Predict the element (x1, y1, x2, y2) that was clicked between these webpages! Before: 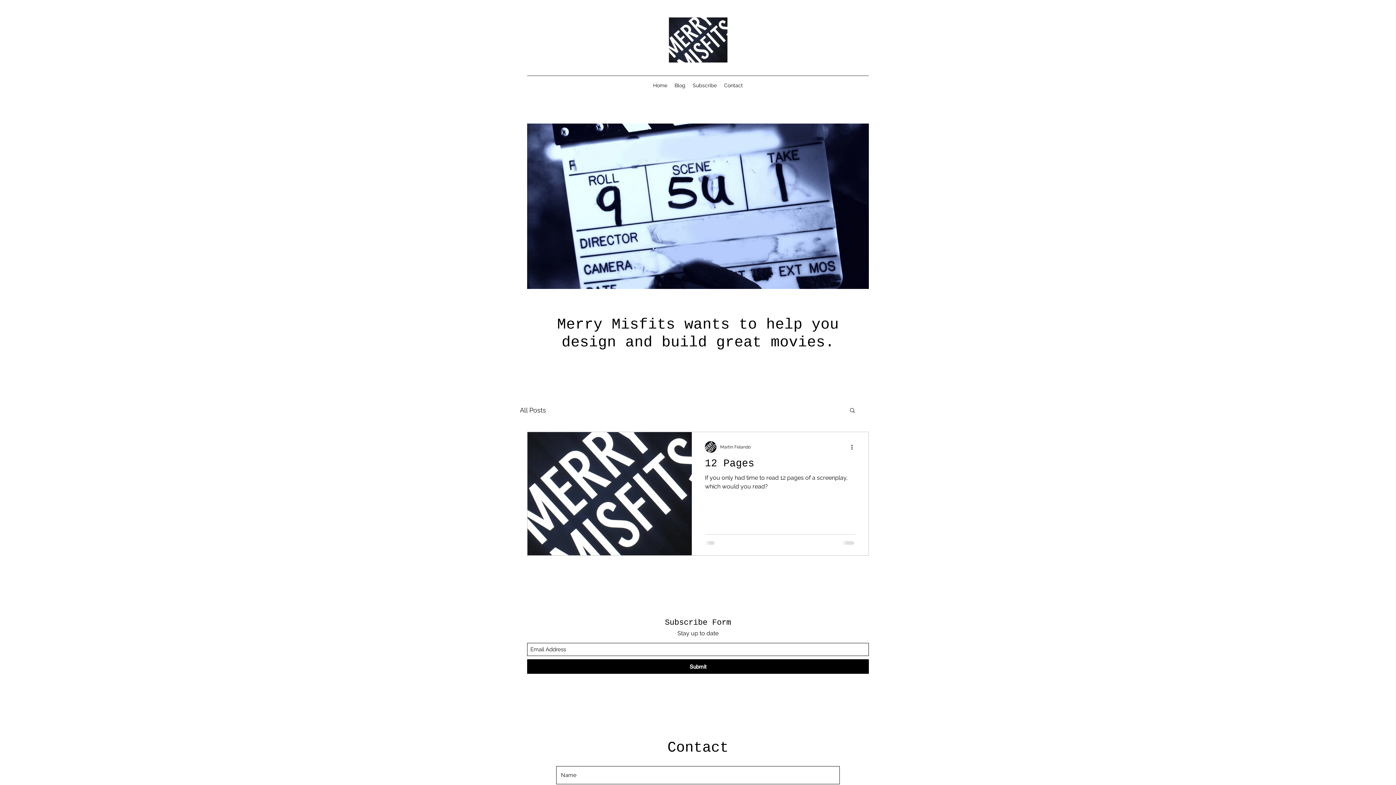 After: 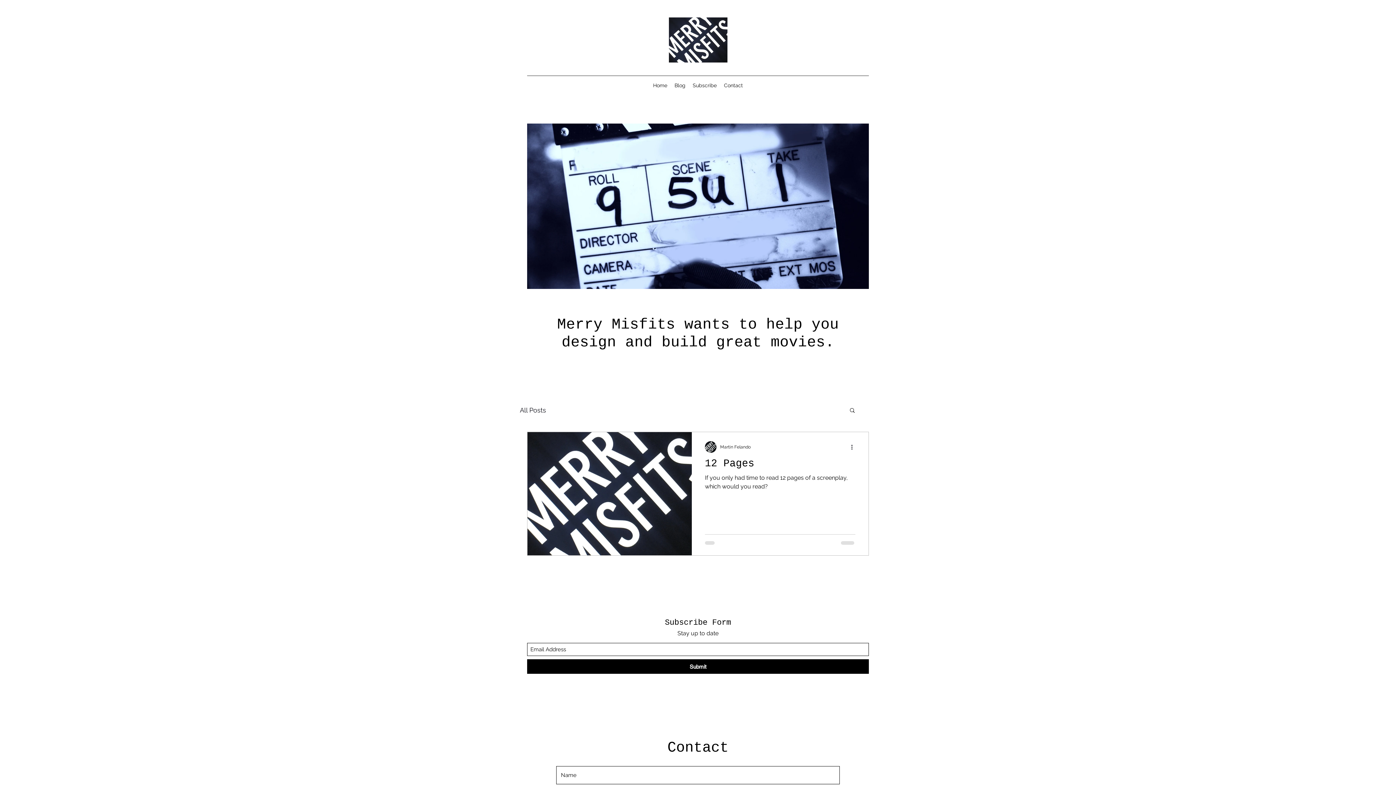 Action: label: More actions bbox: (850, 442, 858, 451)